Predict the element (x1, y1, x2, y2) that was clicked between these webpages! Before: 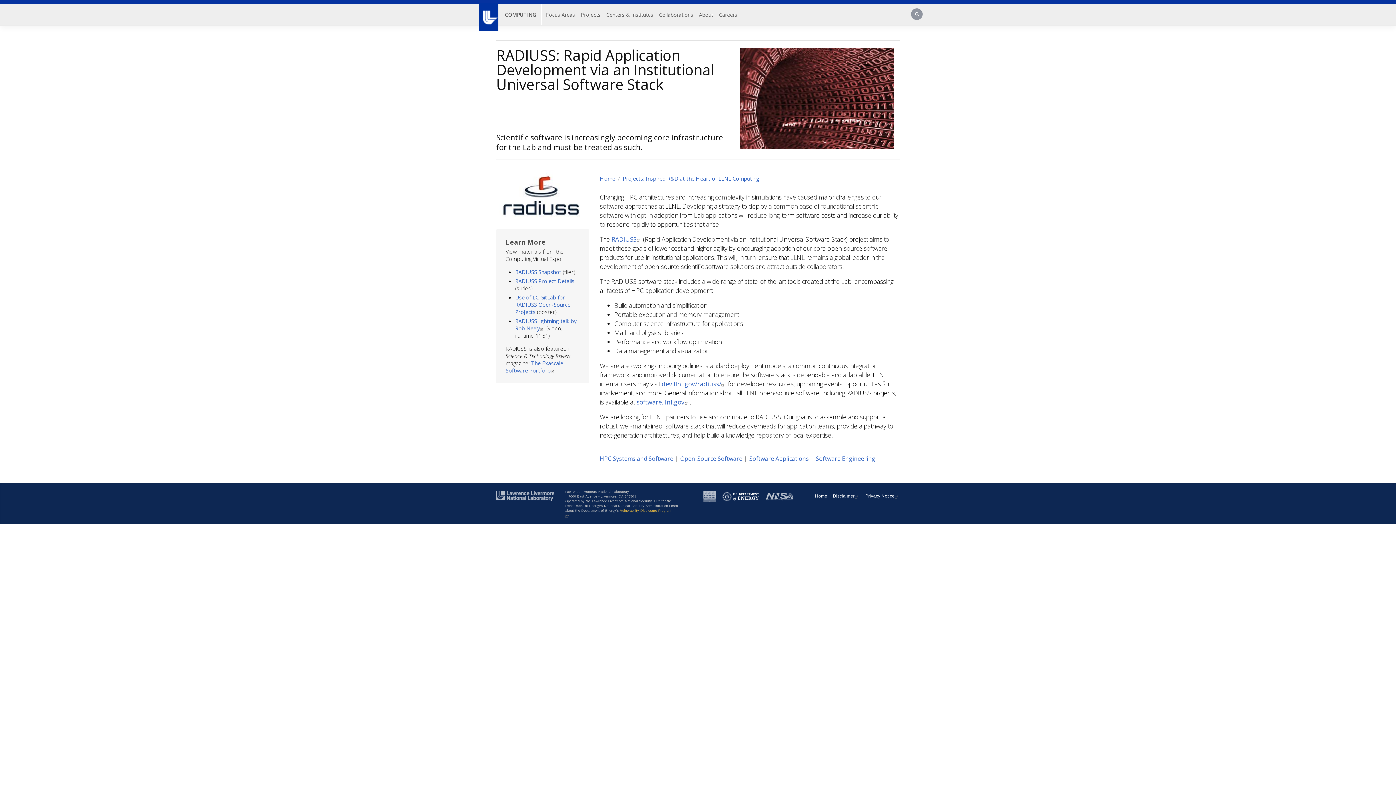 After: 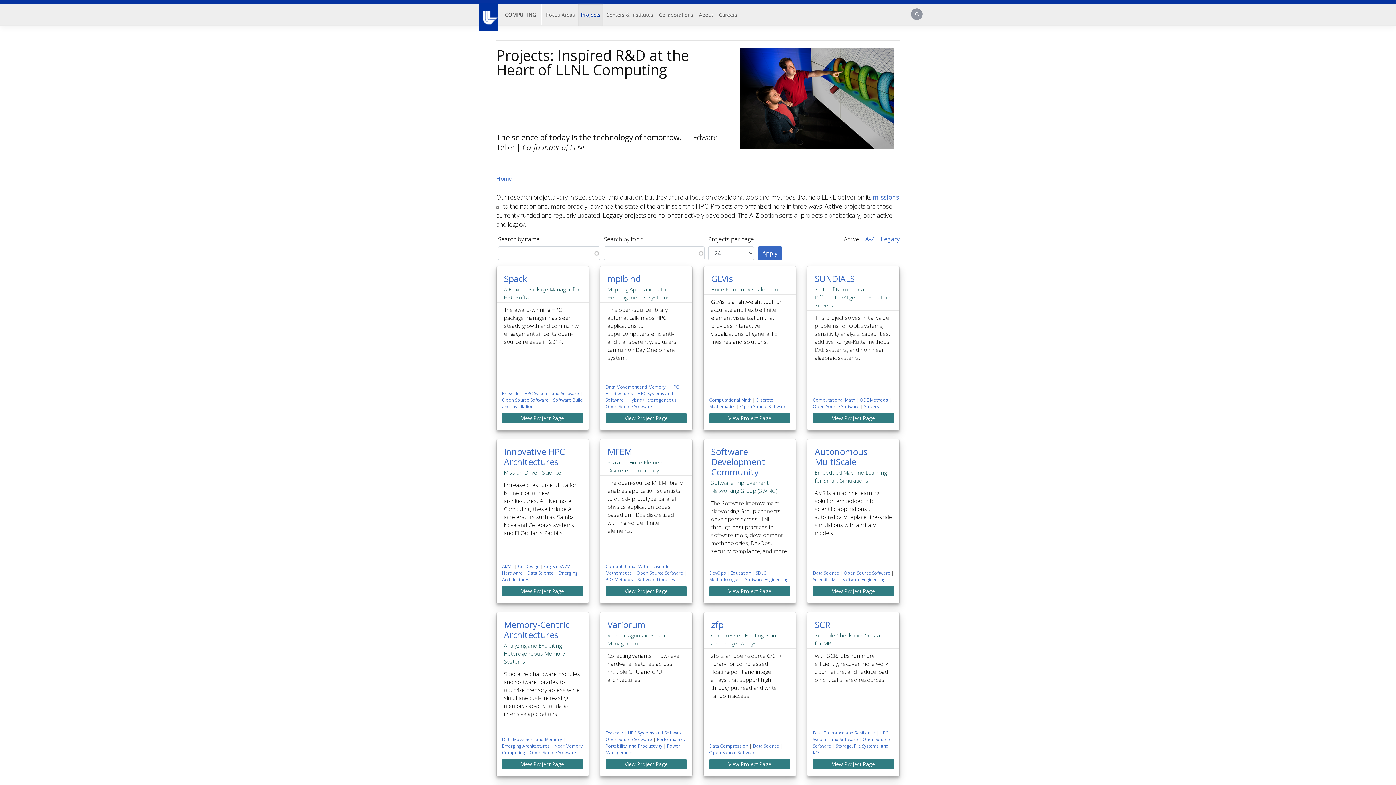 Action: label: Projects: Inspired R&D at the Heart of LLNL Computing bbox: (622, 174, 759, 182)